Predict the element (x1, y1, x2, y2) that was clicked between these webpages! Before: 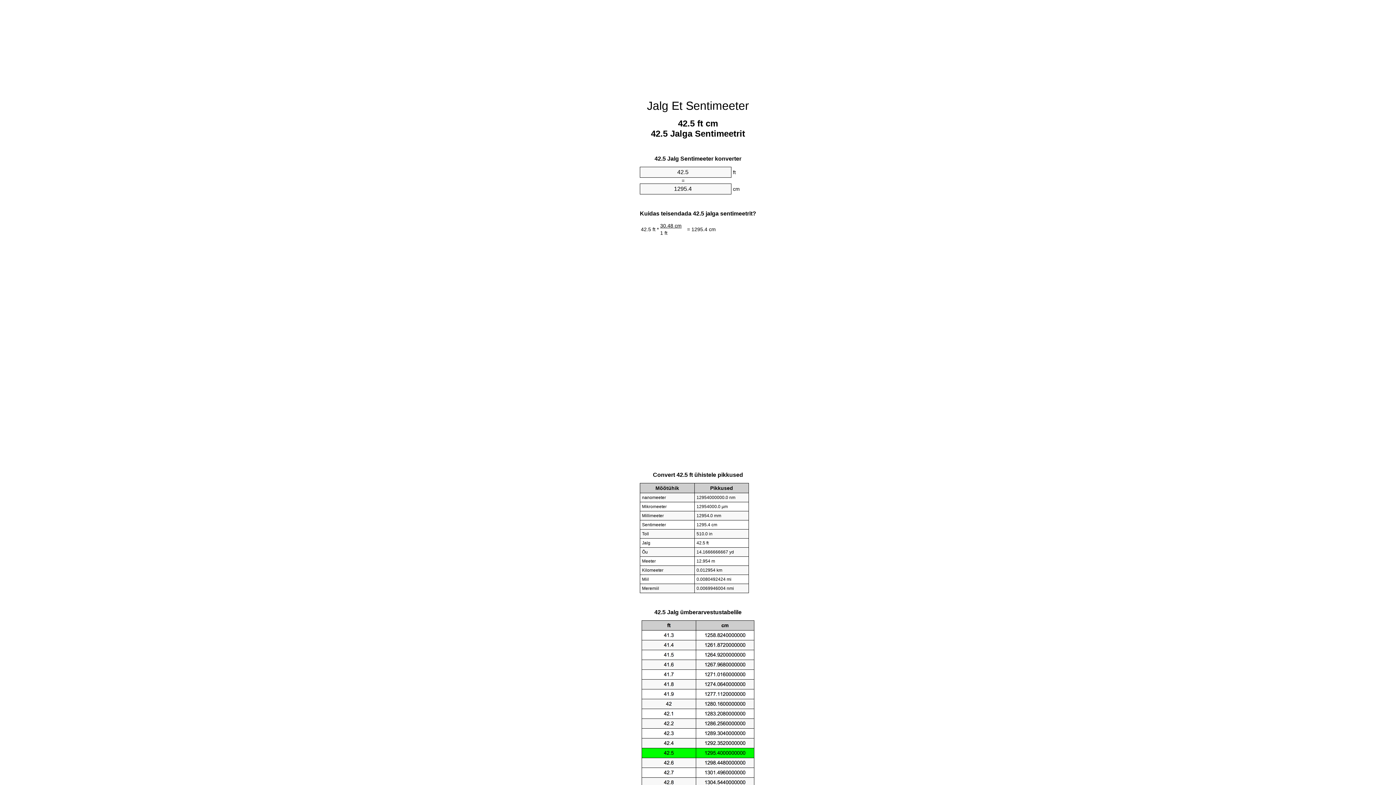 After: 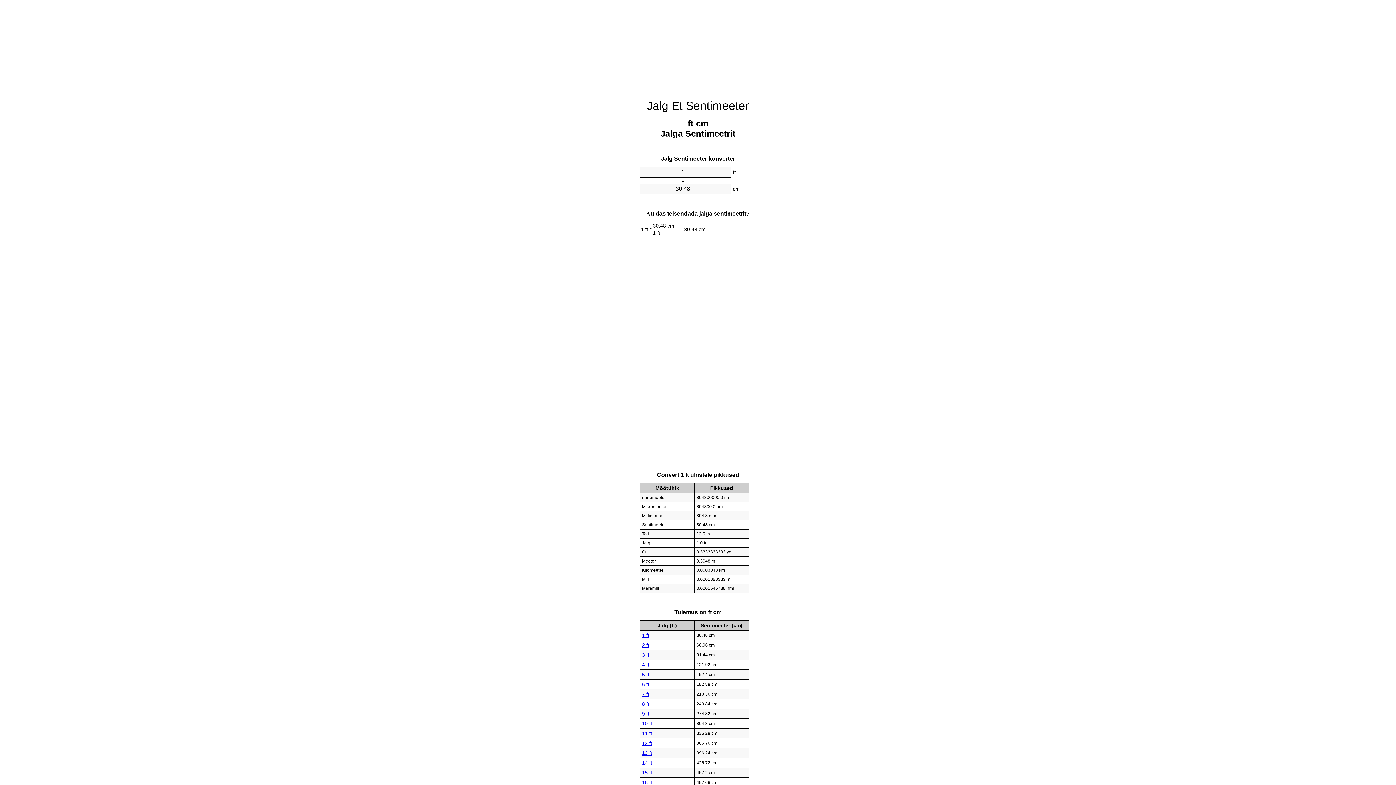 Action: label: Jalg Et Sentimeeter bbox: (647, 99, 749, 112)